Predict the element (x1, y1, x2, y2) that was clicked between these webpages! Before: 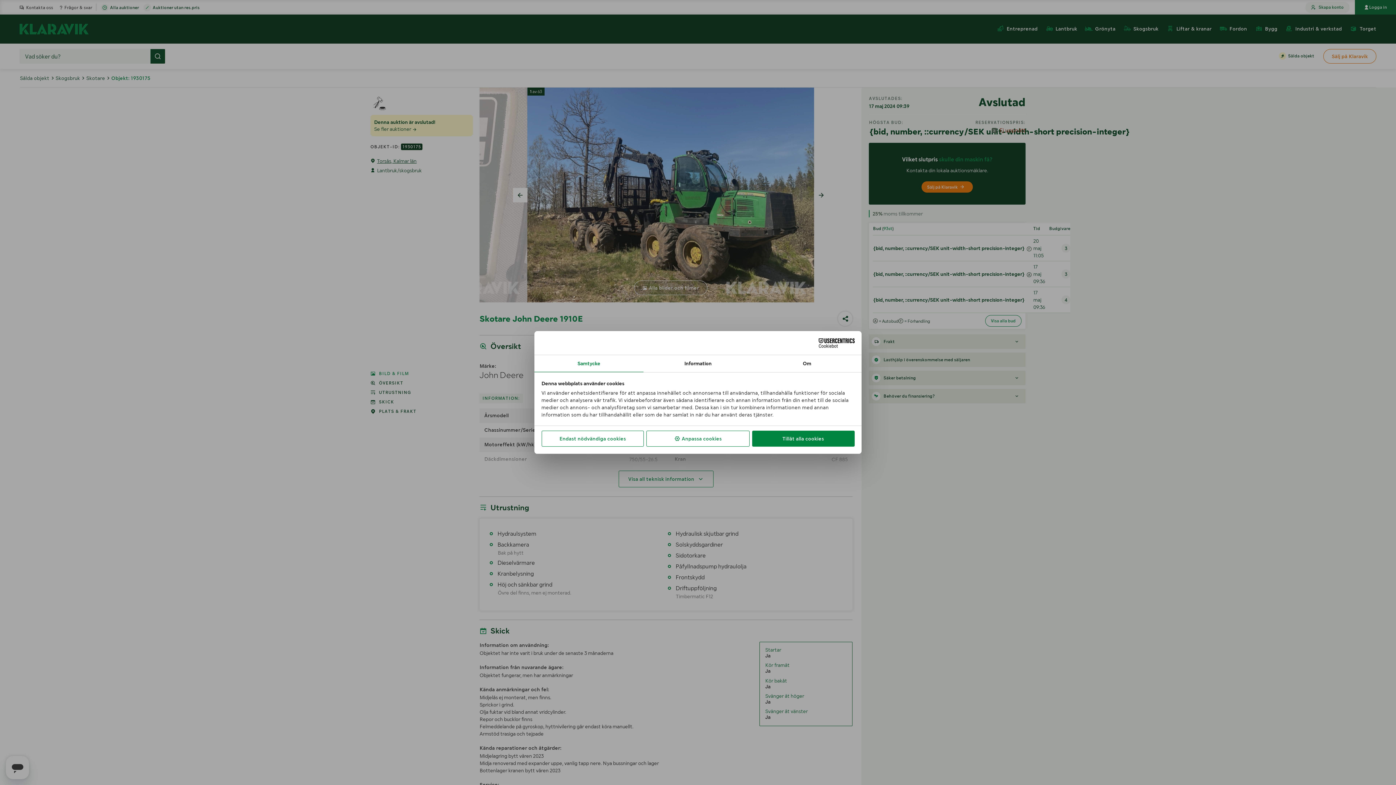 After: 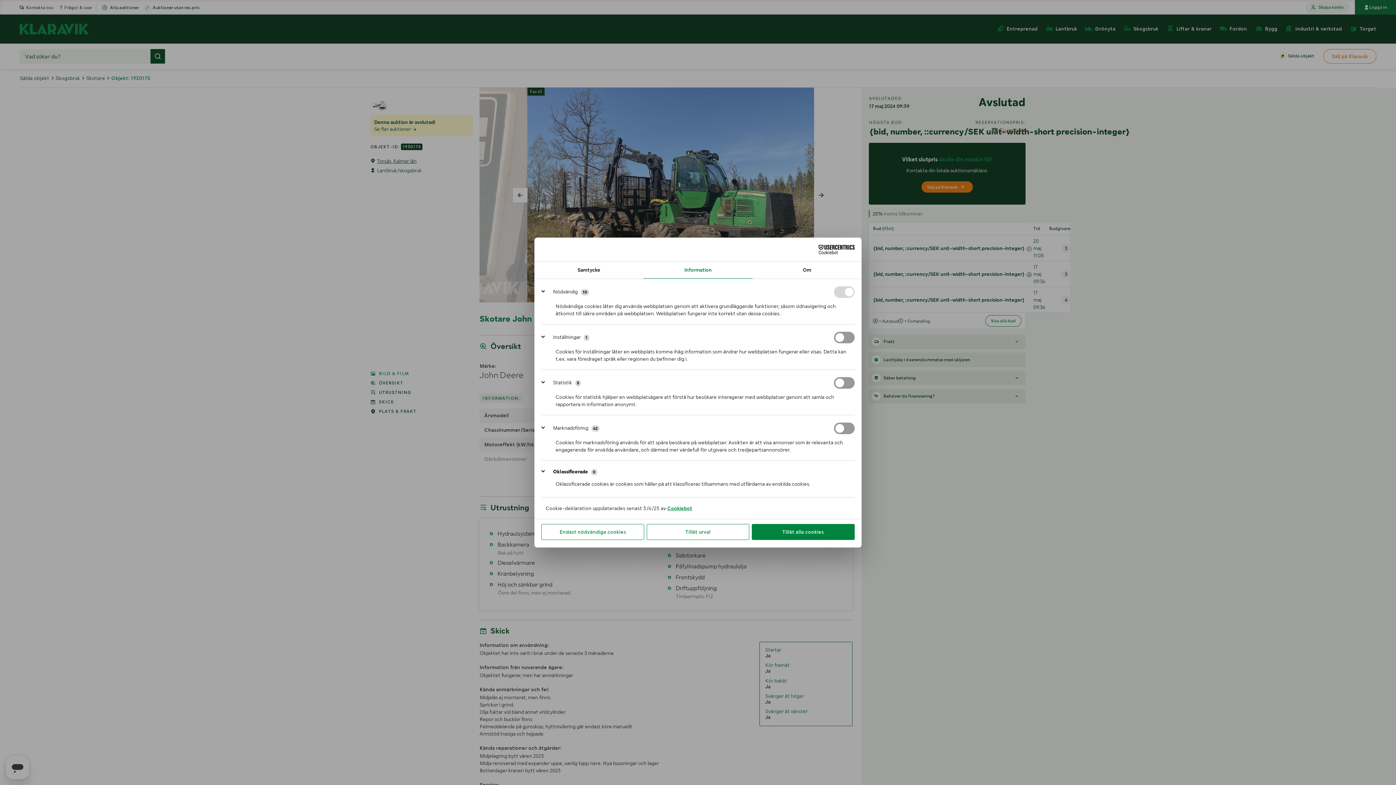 Action: bbox: (643, 355, 752, 372) label: Information